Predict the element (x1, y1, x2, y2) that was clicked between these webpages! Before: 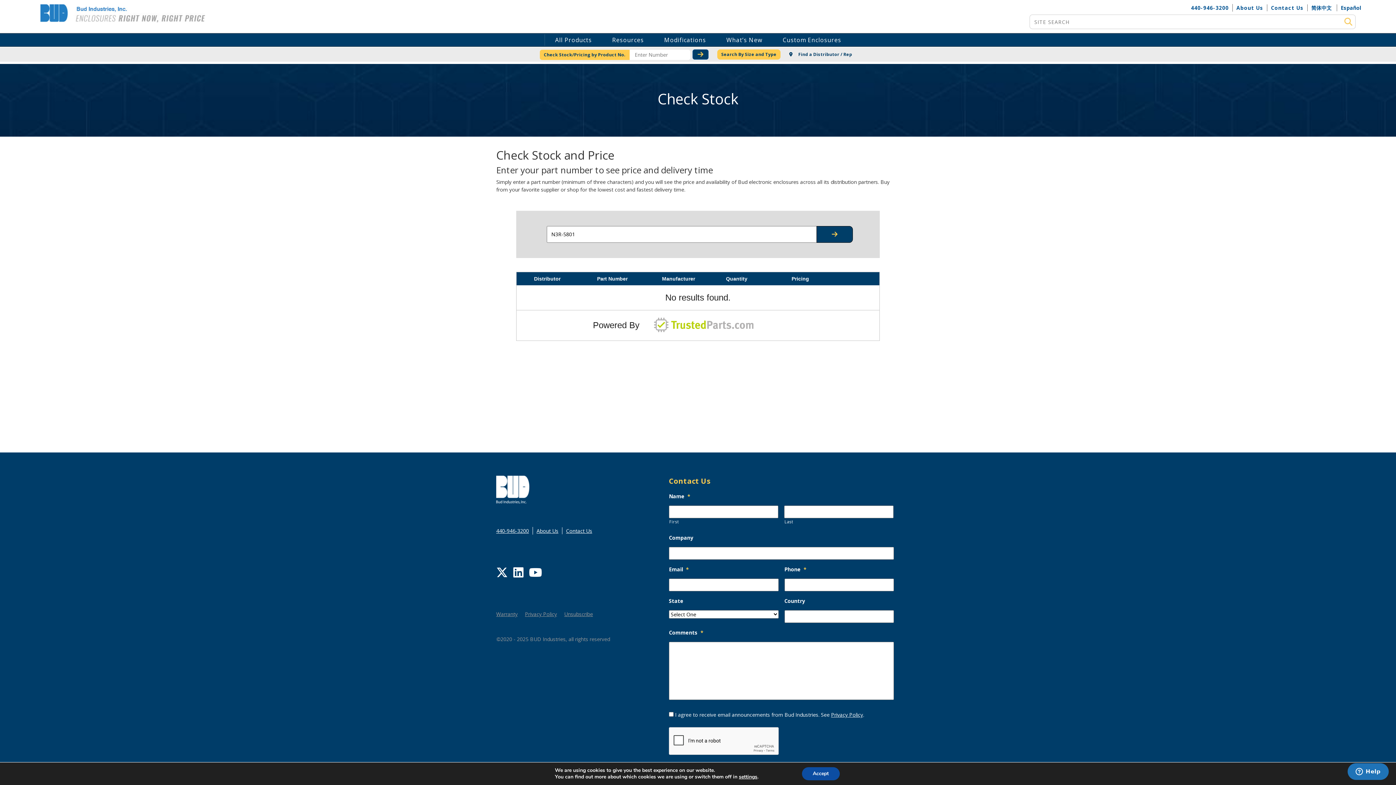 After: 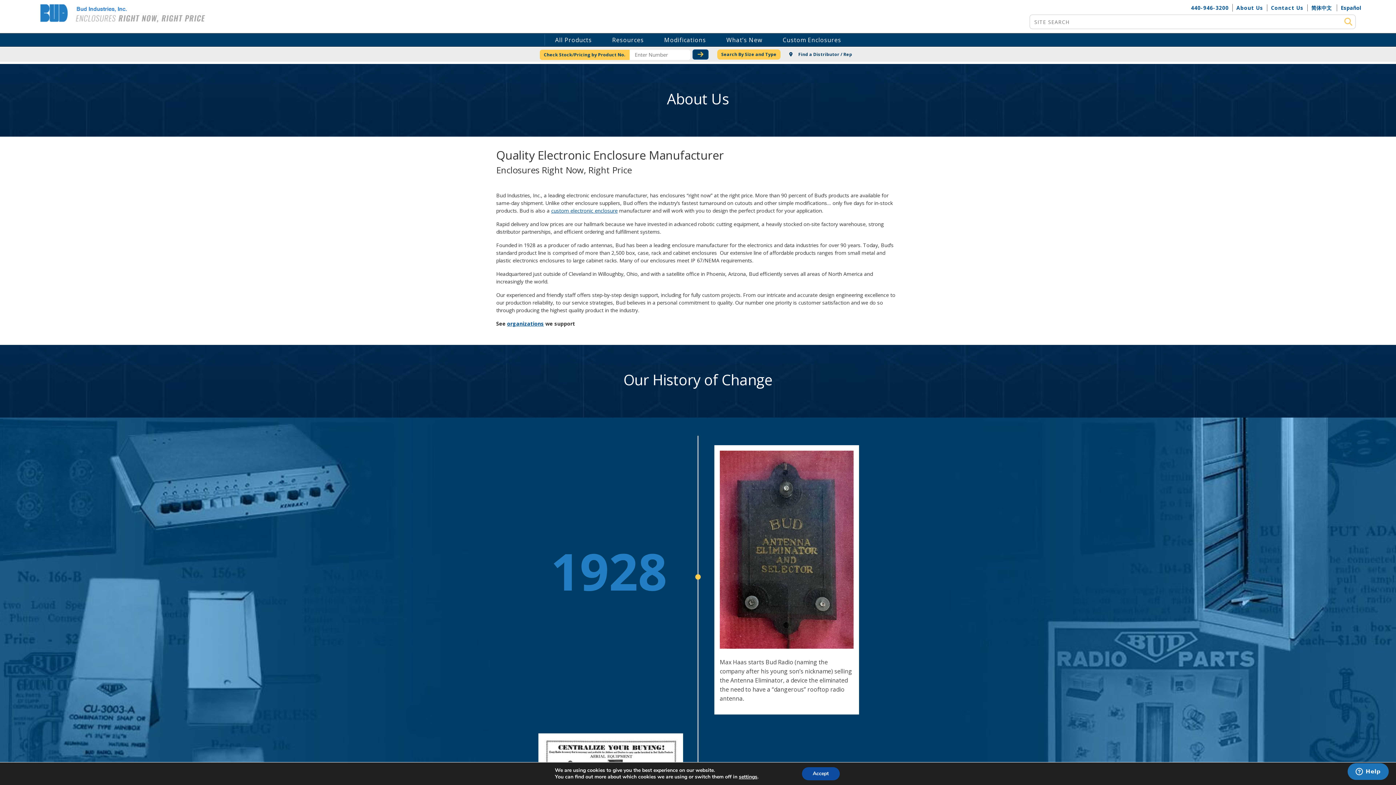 Action: bbox: (536, 527, 558, 534) label: About Us